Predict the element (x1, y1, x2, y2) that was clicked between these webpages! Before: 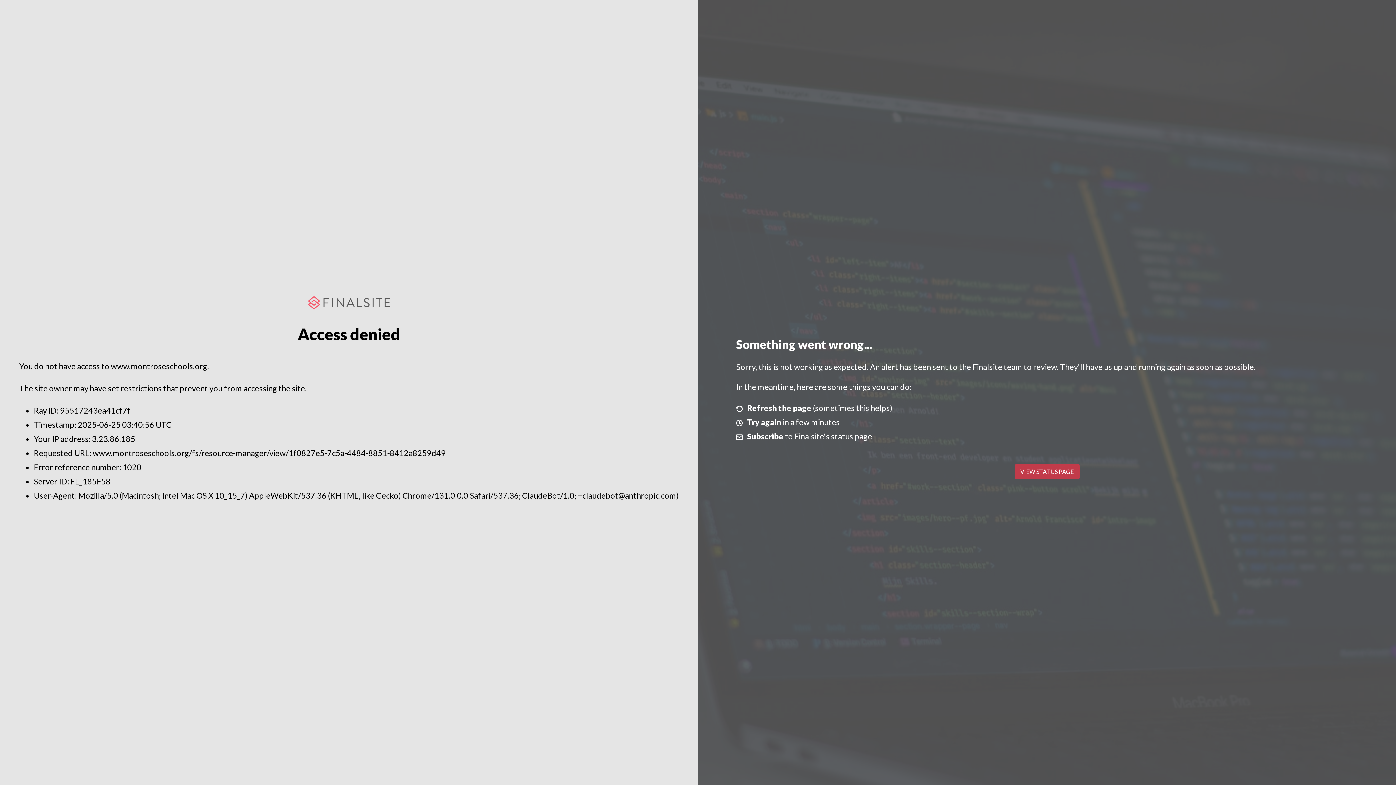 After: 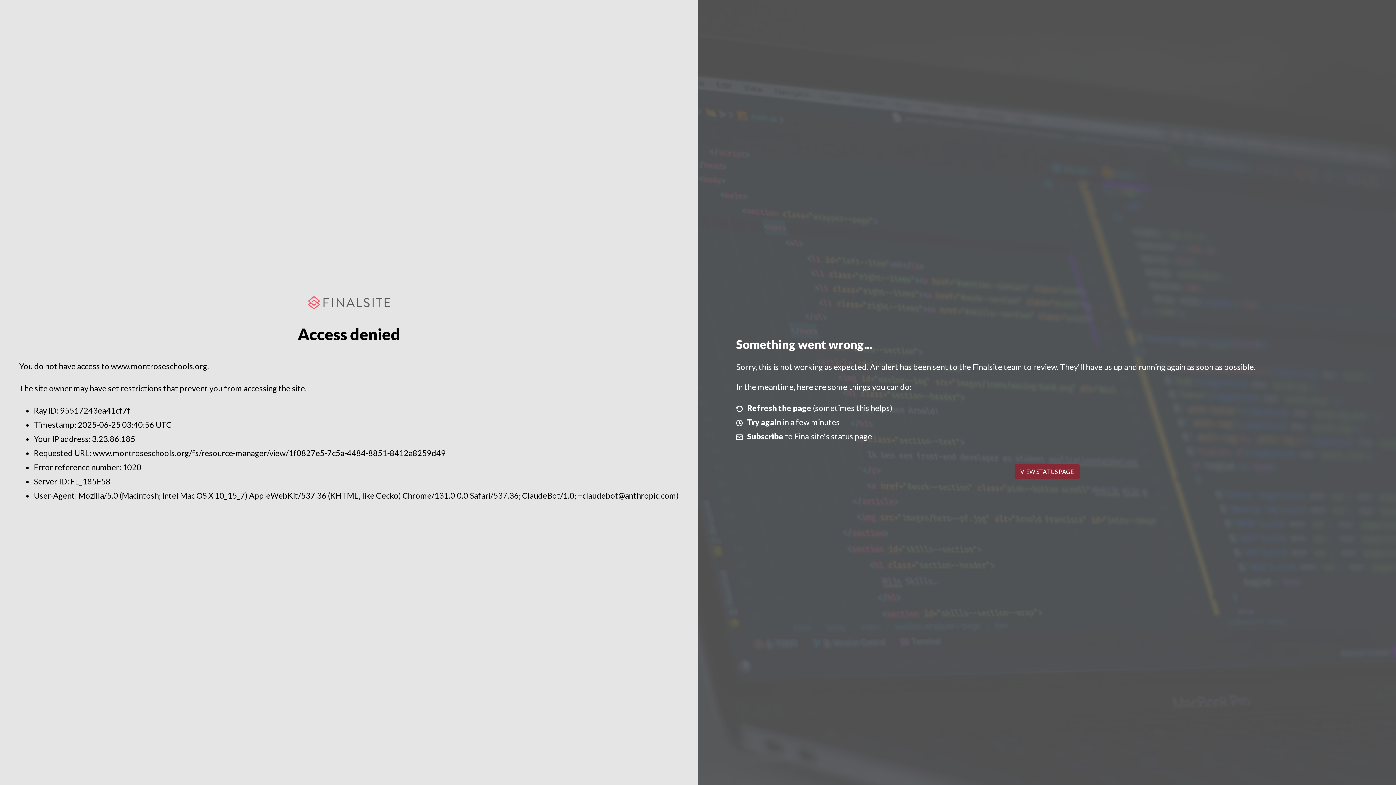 Action: label: VIEW STATUS PAGE bbox: (1014, 464, 1079, 479)